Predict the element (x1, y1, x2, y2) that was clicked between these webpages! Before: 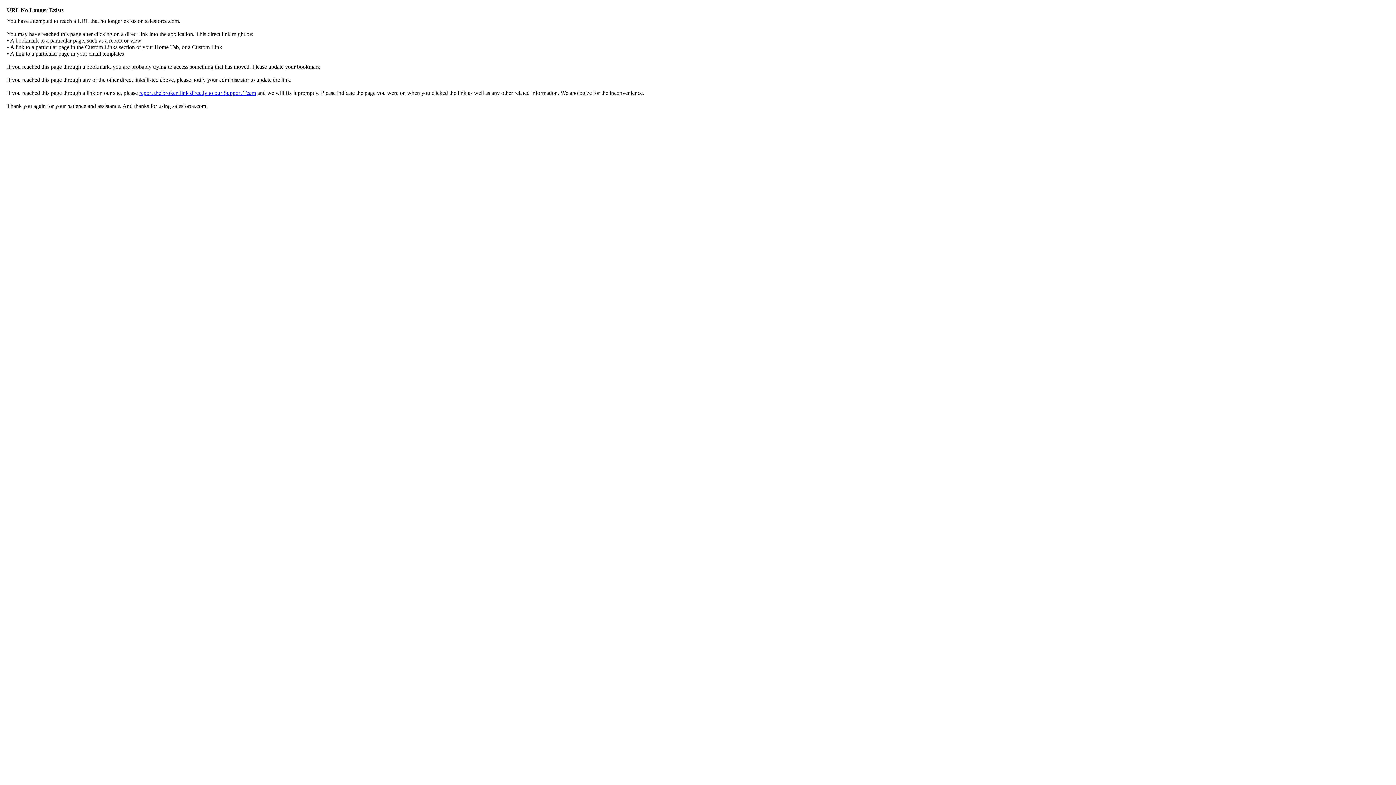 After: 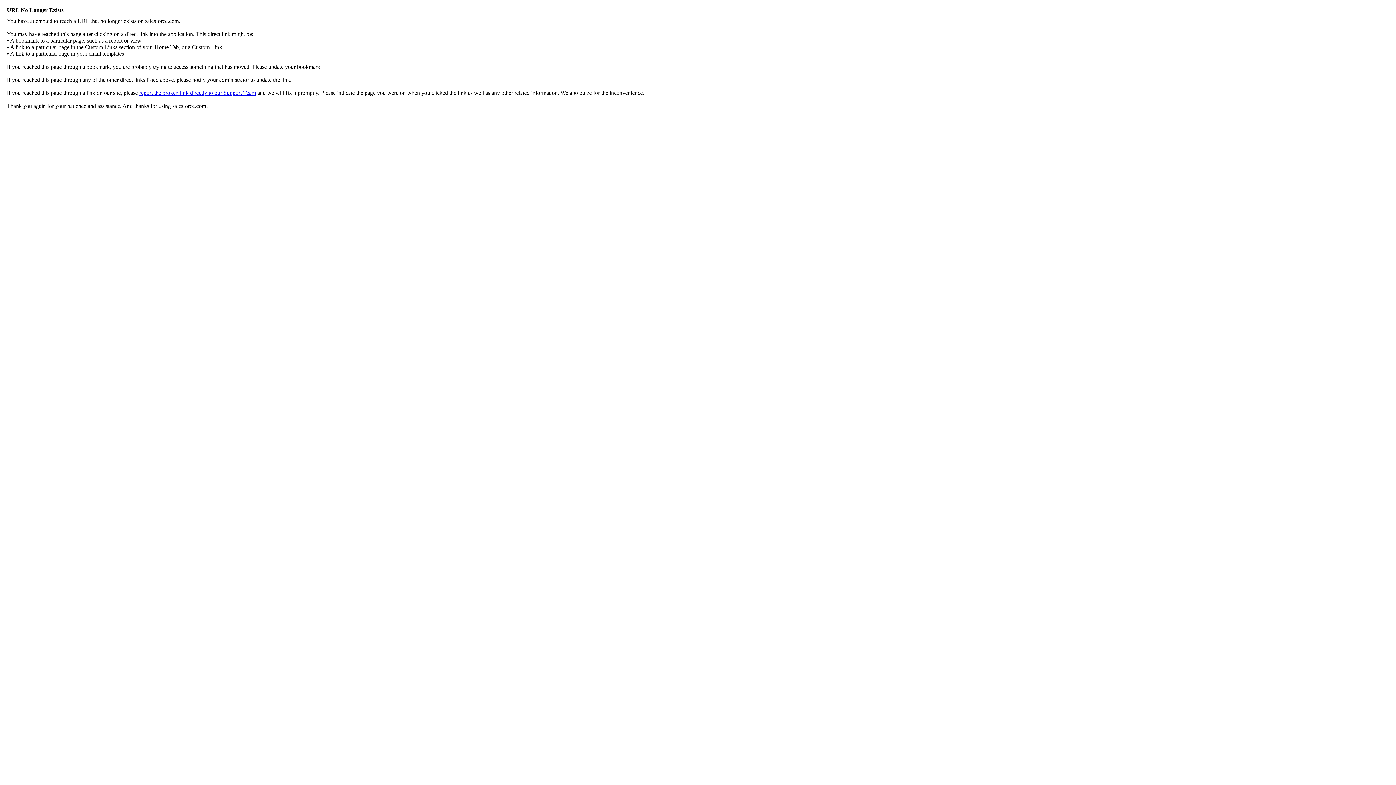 Action: label: report the broken link directly to our Support Team bbox: (139, 89, 256, 96)